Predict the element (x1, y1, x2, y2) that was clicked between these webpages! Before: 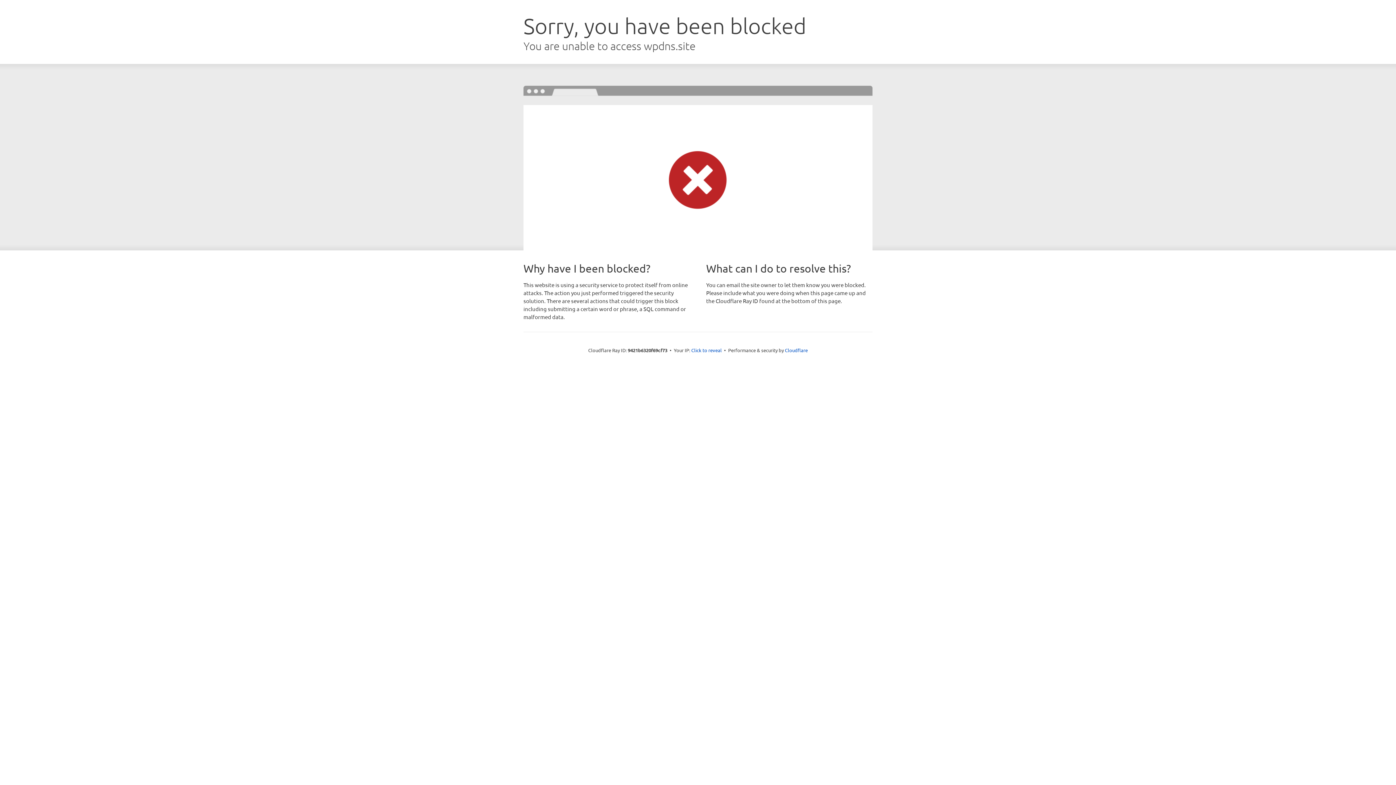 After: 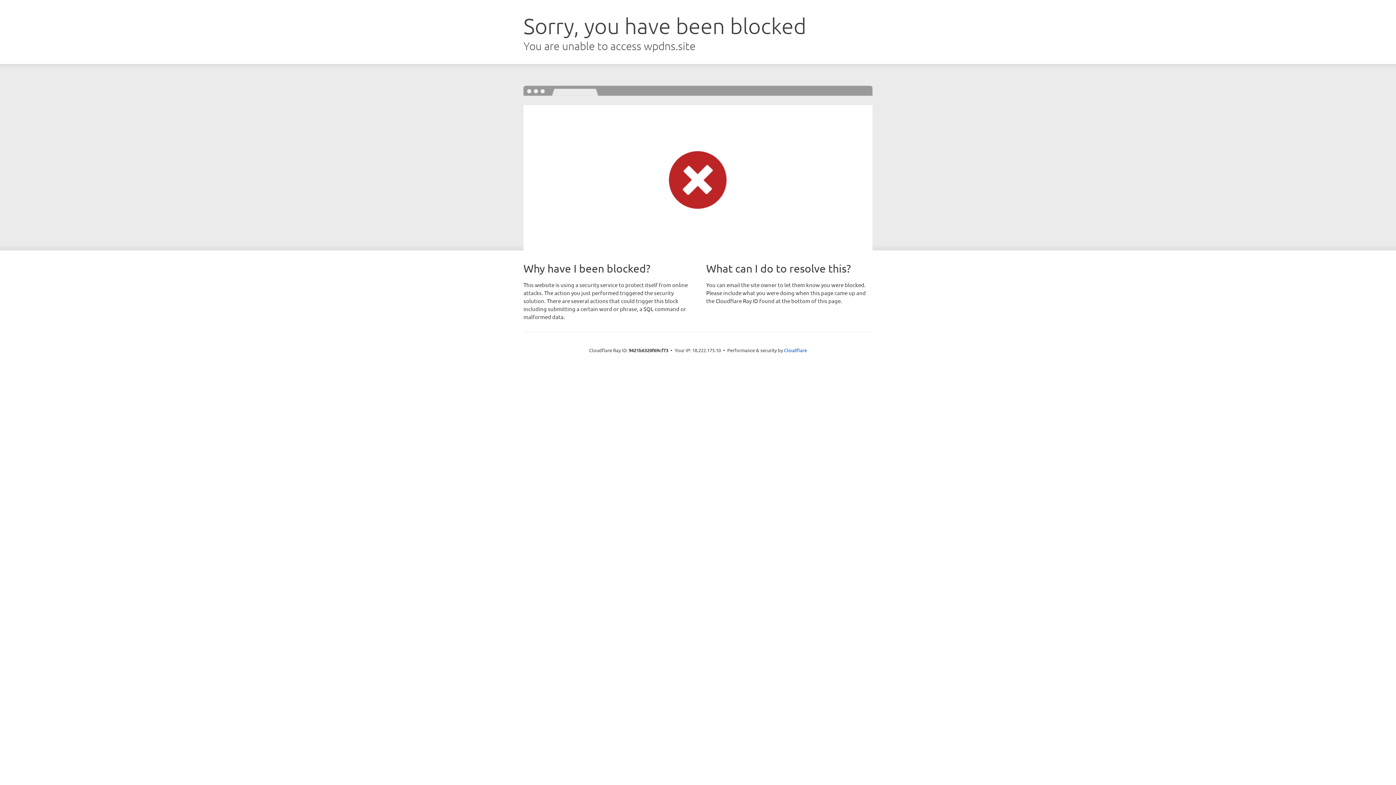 Action: bbox: (691, 346, 722, 353) label: Click to reveal